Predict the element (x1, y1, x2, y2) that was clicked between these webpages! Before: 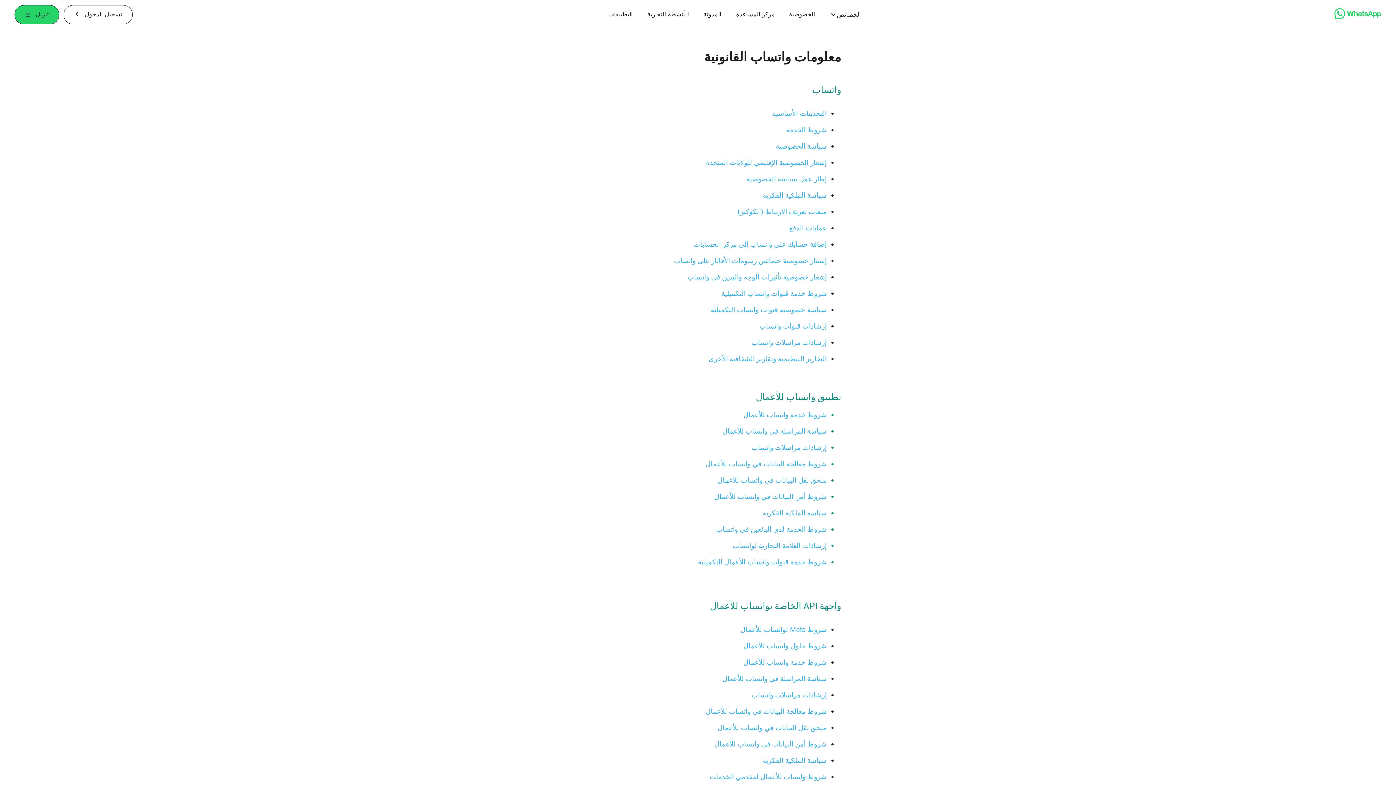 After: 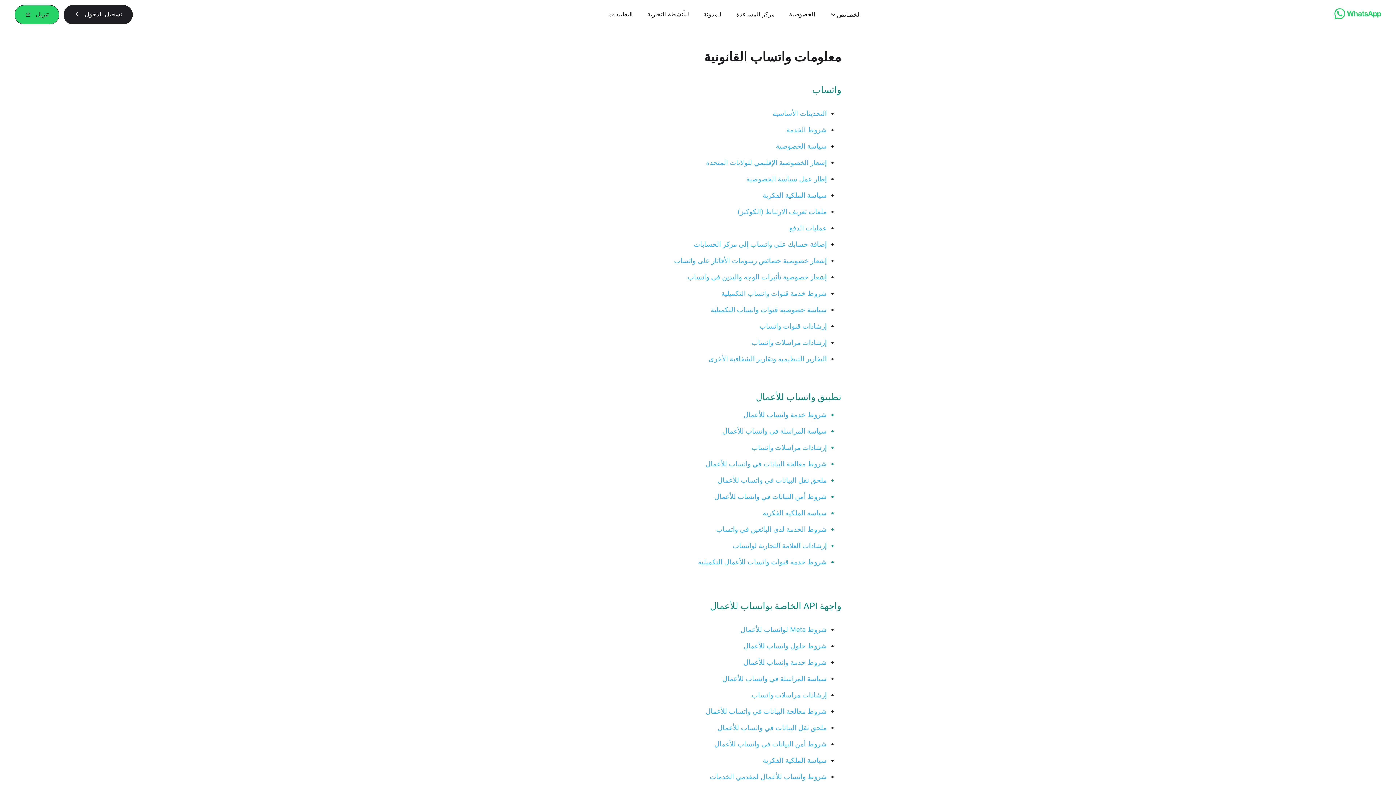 Action: label: تسجيل الدخول bbox: (63, 4, 132, 24)